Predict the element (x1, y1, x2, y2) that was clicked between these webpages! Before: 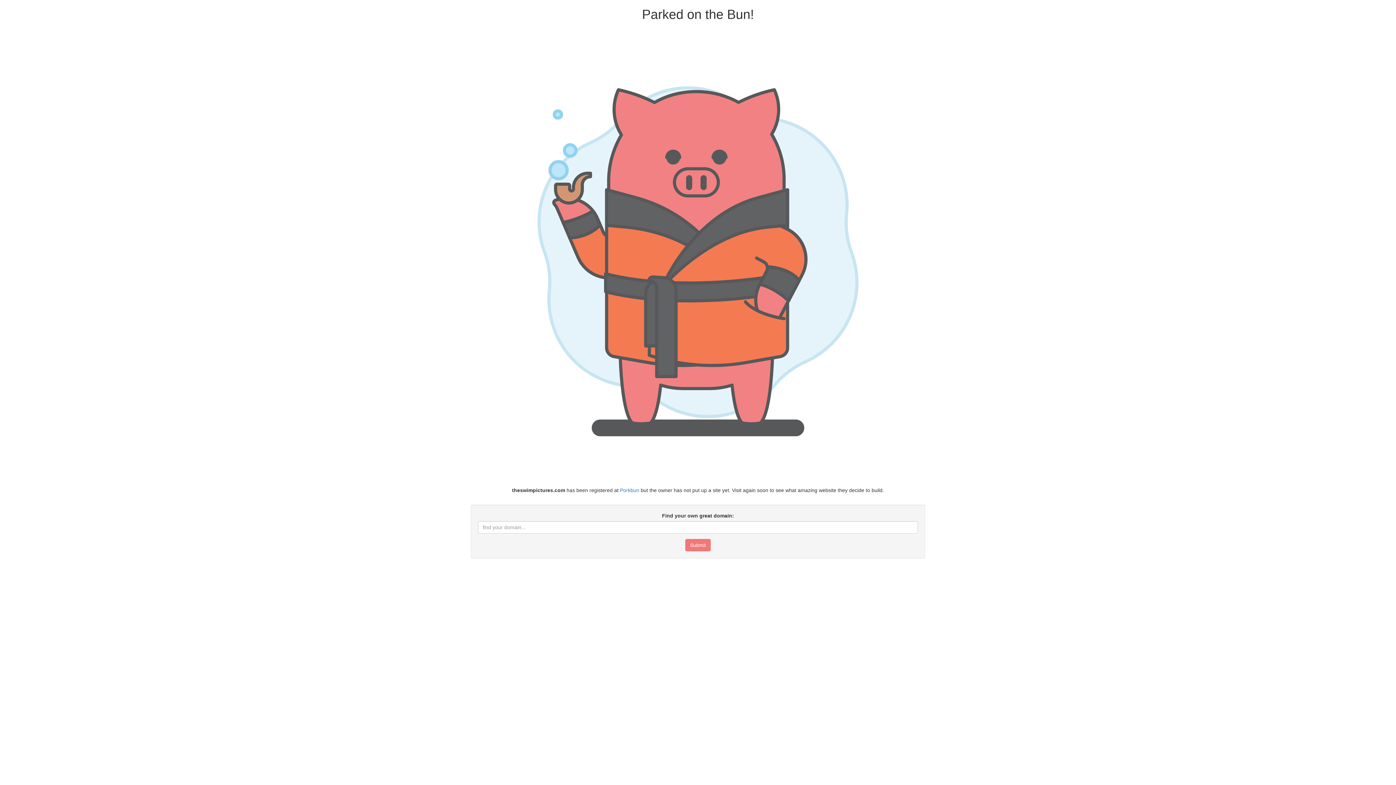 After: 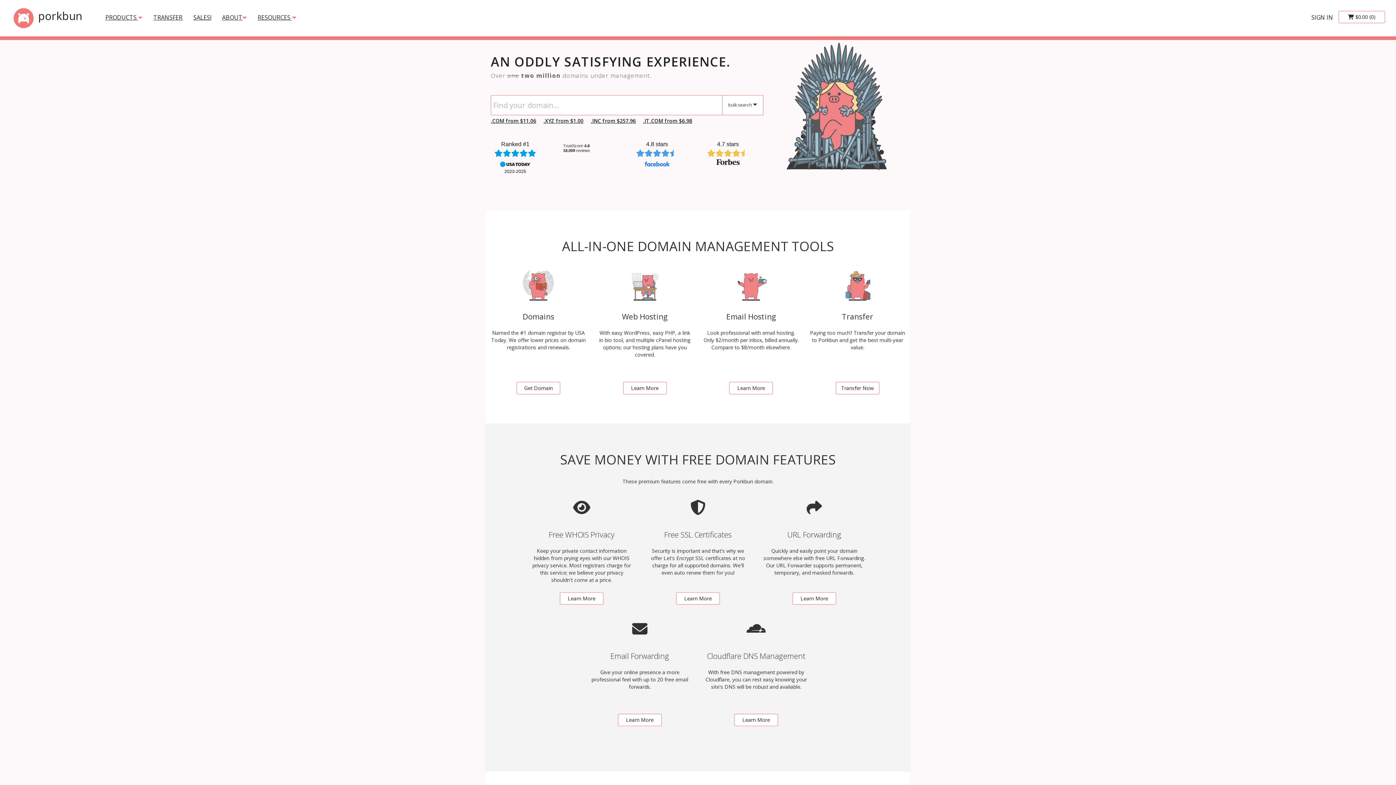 Action: label: Porkbun bbox: (620, 487, 639, 493)